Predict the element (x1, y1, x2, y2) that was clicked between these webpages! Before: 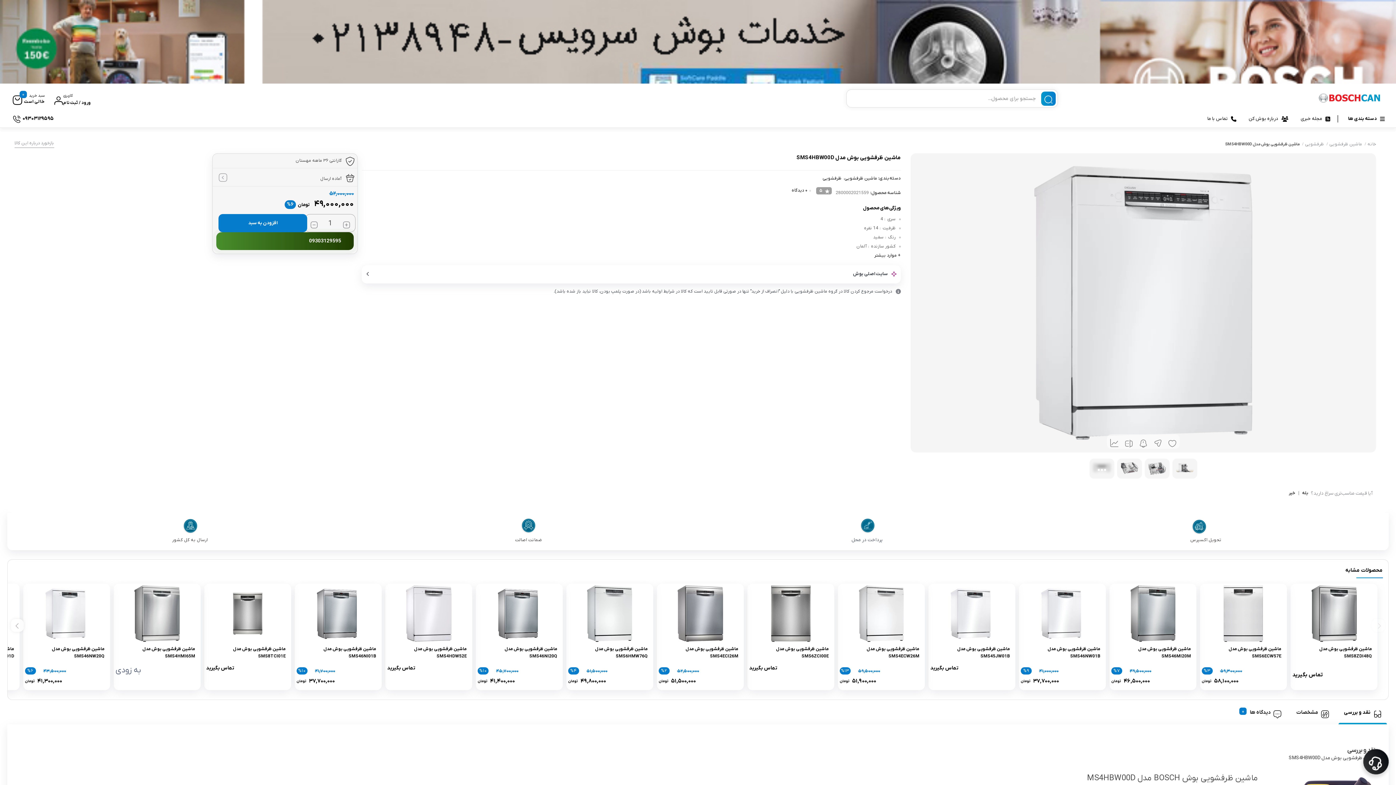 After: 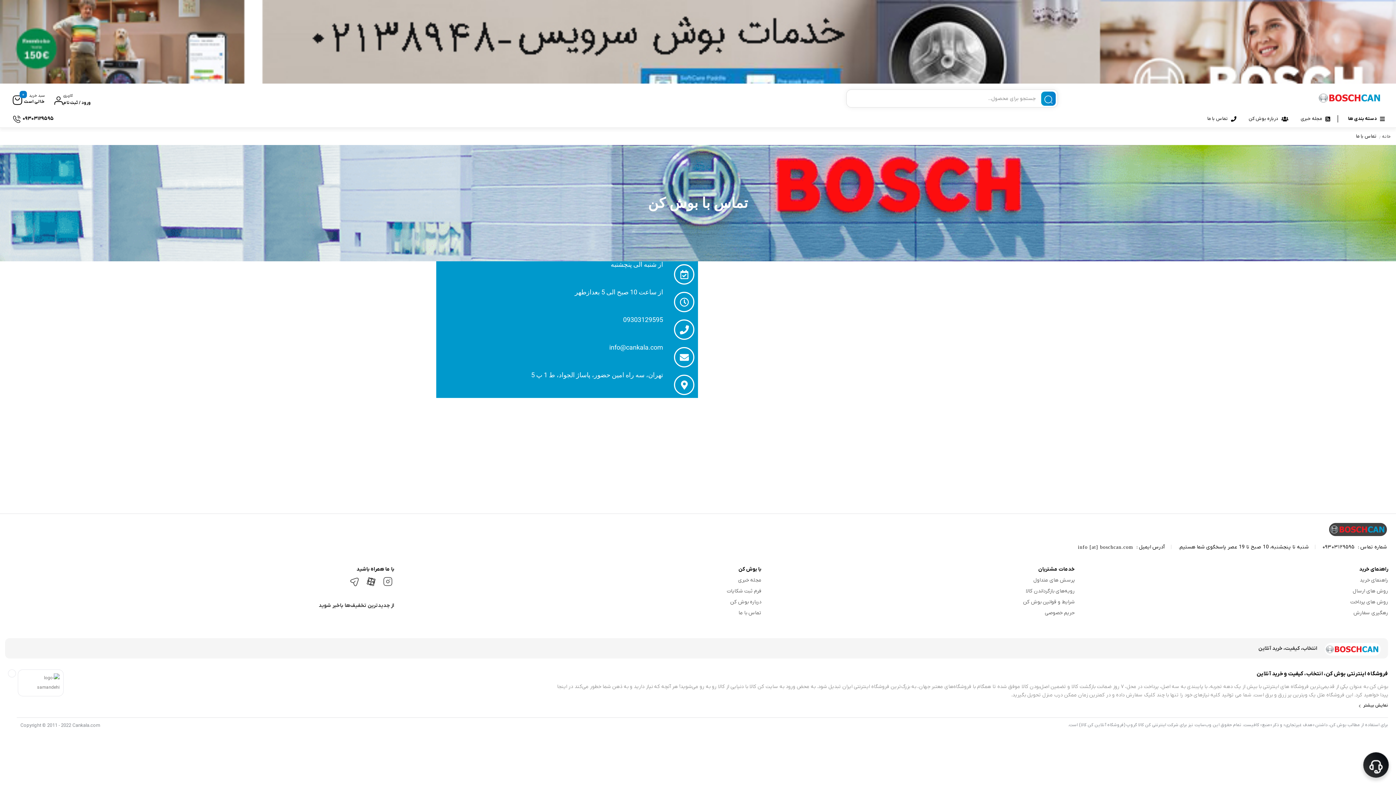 Action: bbox: (1205, 112, 1229, 125) label: تماس با ما